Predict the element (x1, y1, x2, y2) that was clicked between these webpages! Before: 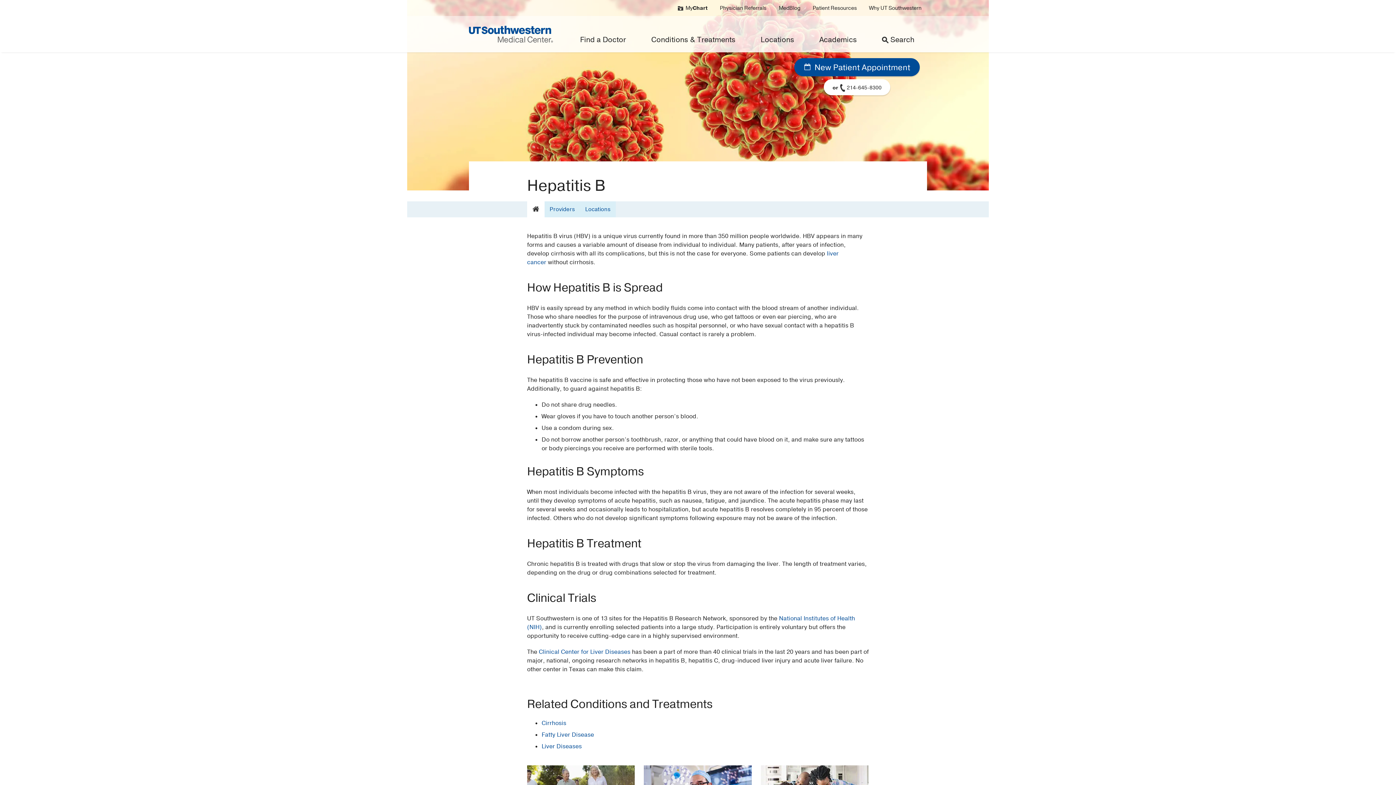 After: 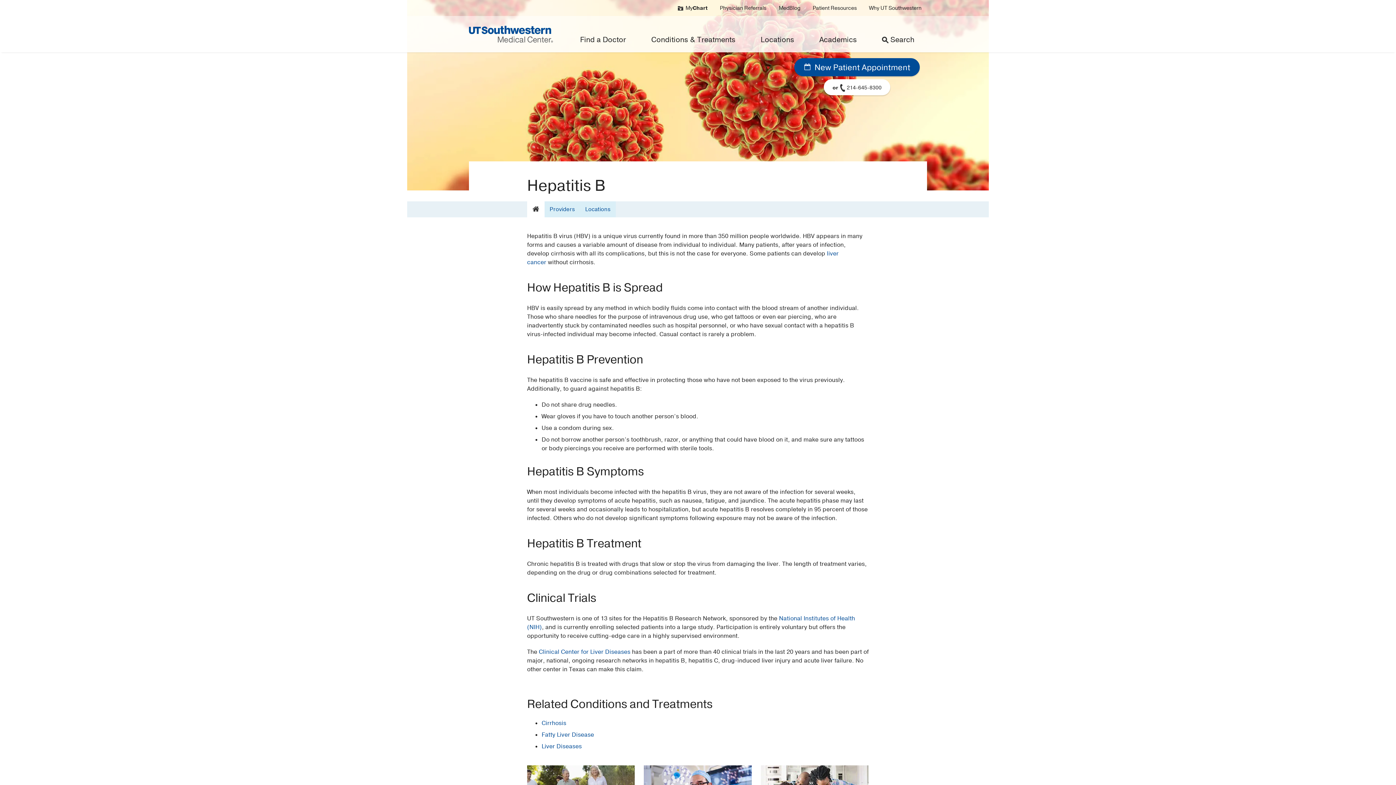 Action: bbox: (527, 201, 544, 216)